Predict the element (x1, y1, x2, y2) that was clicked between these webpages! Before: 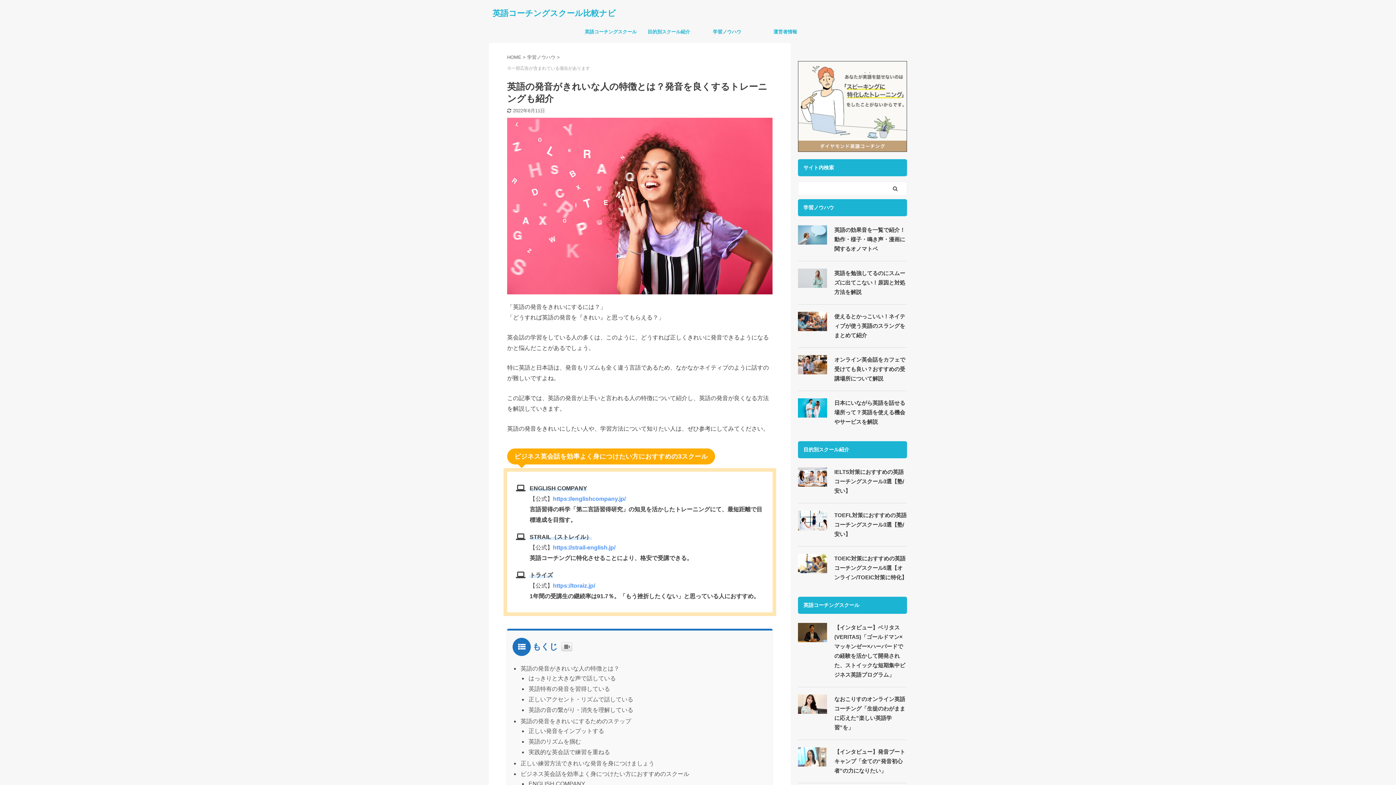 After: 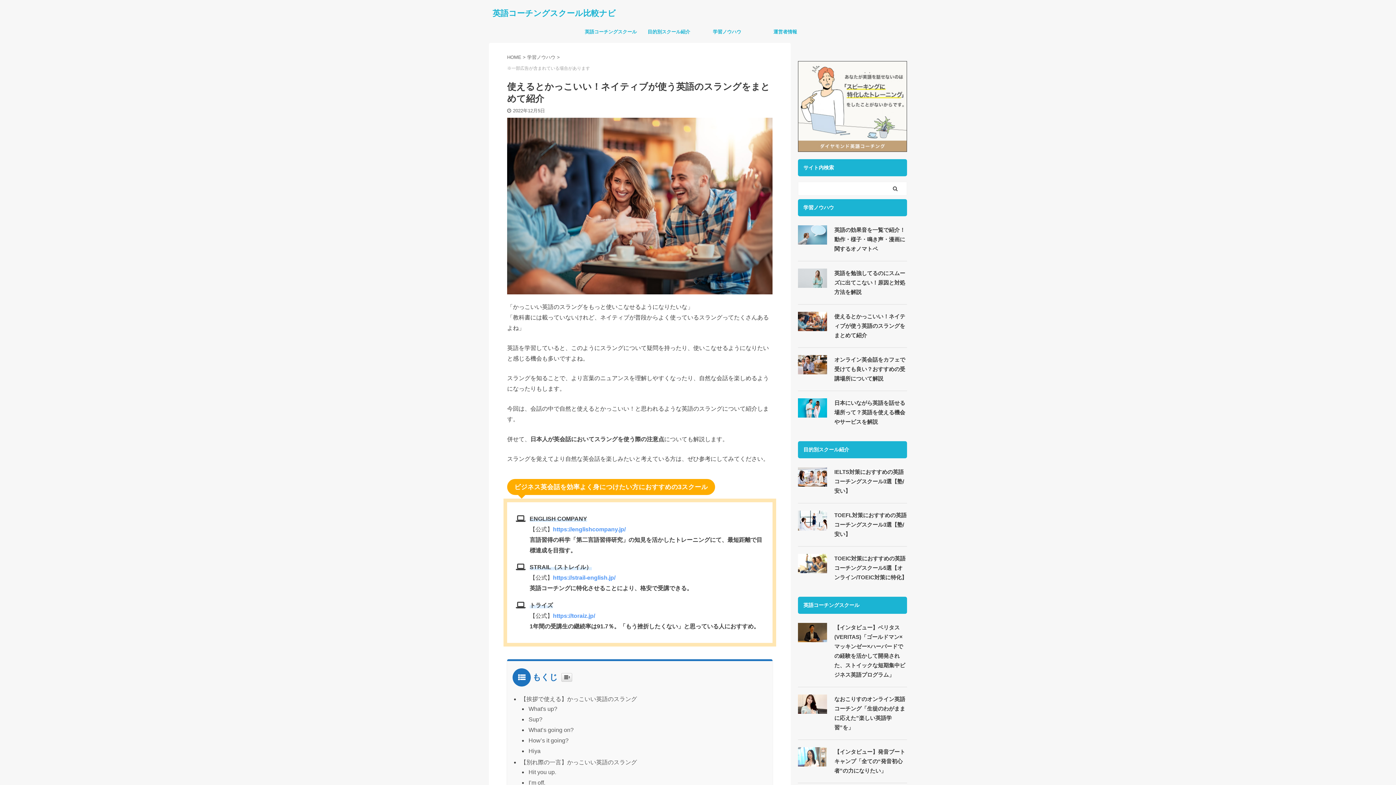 Action: bbox: (798, 324, 827, 331)